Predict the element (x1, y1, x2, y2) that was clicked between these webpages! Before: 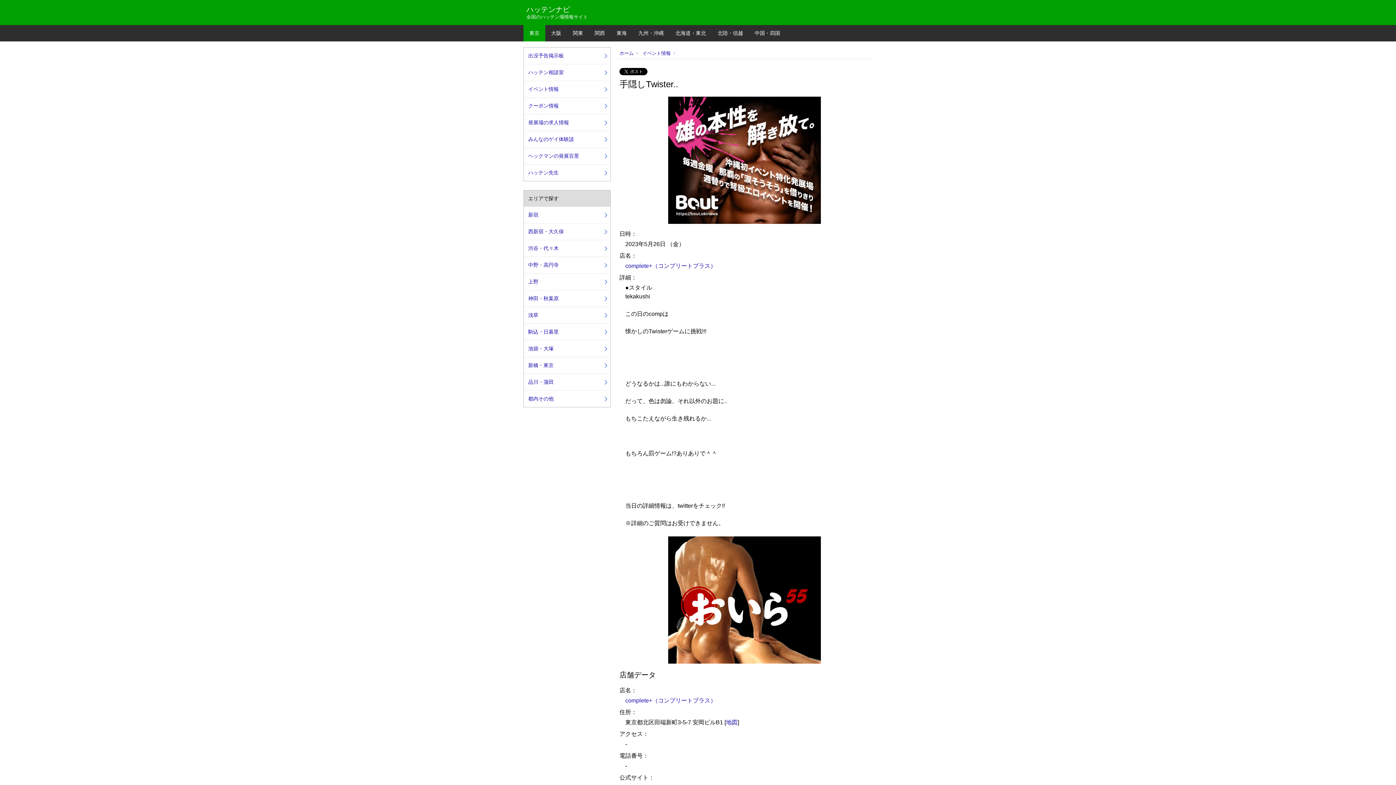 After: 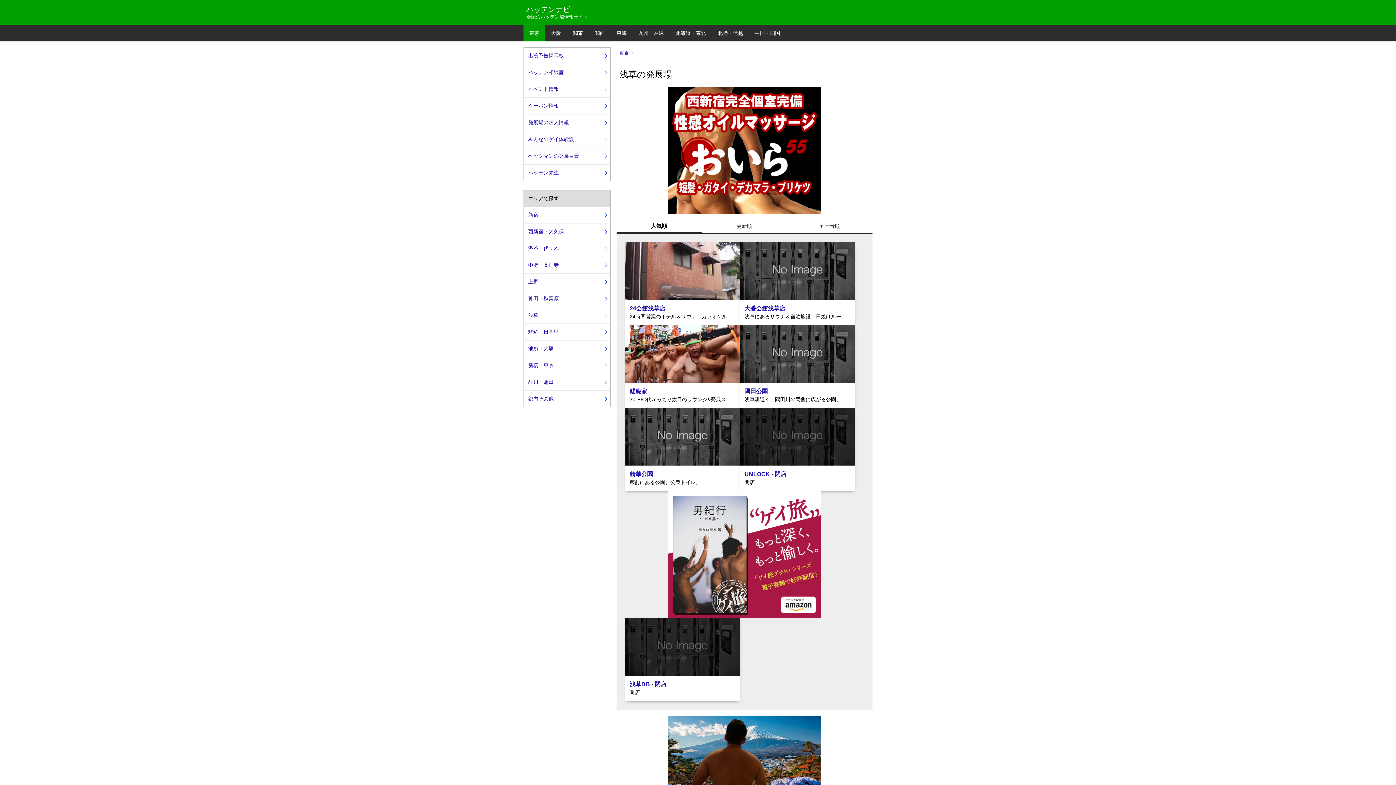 Action: label: 浅草 bbox: (524, 307, 610, 324)